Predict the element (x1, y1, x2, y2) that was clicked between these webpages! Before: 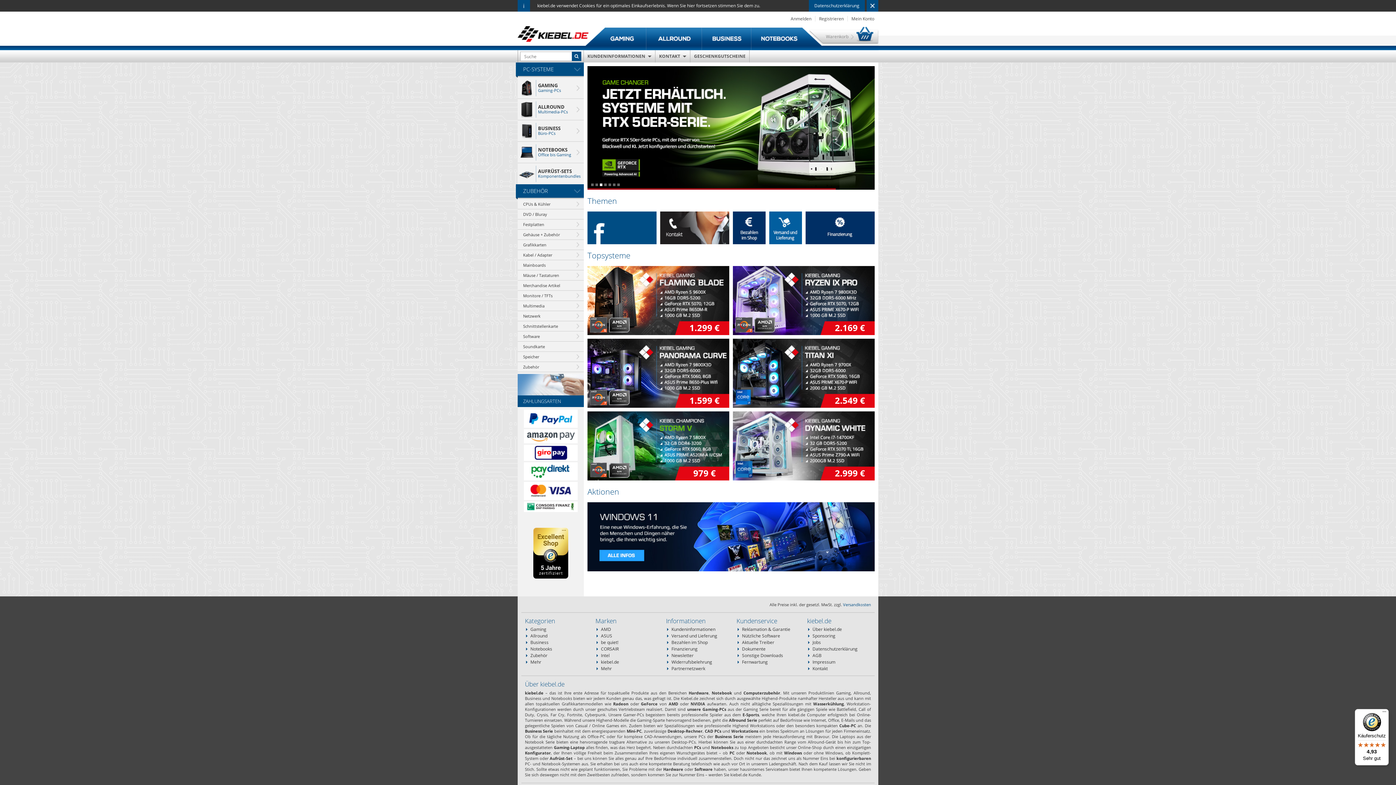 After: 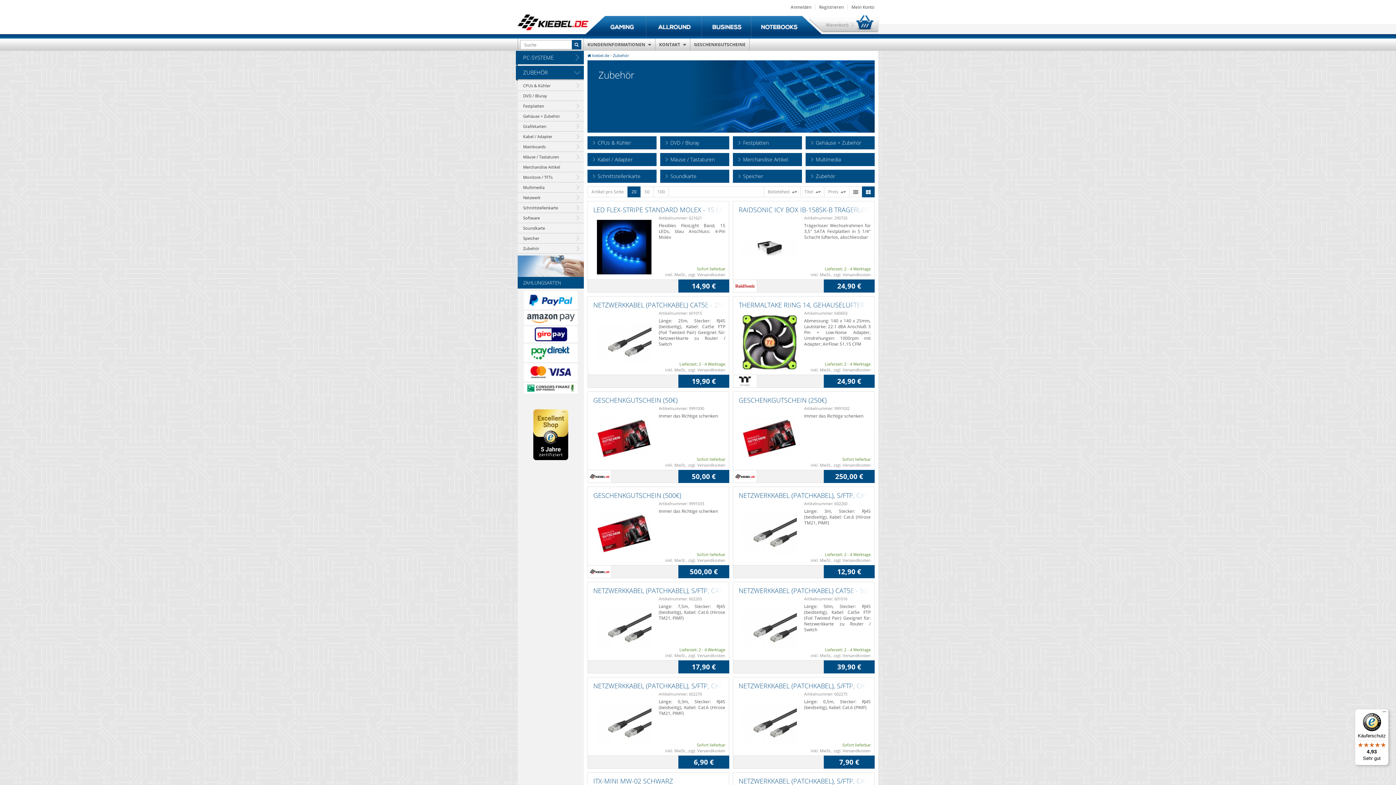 Action: bbox: (525, 652, 549, 659) label: Zubehör